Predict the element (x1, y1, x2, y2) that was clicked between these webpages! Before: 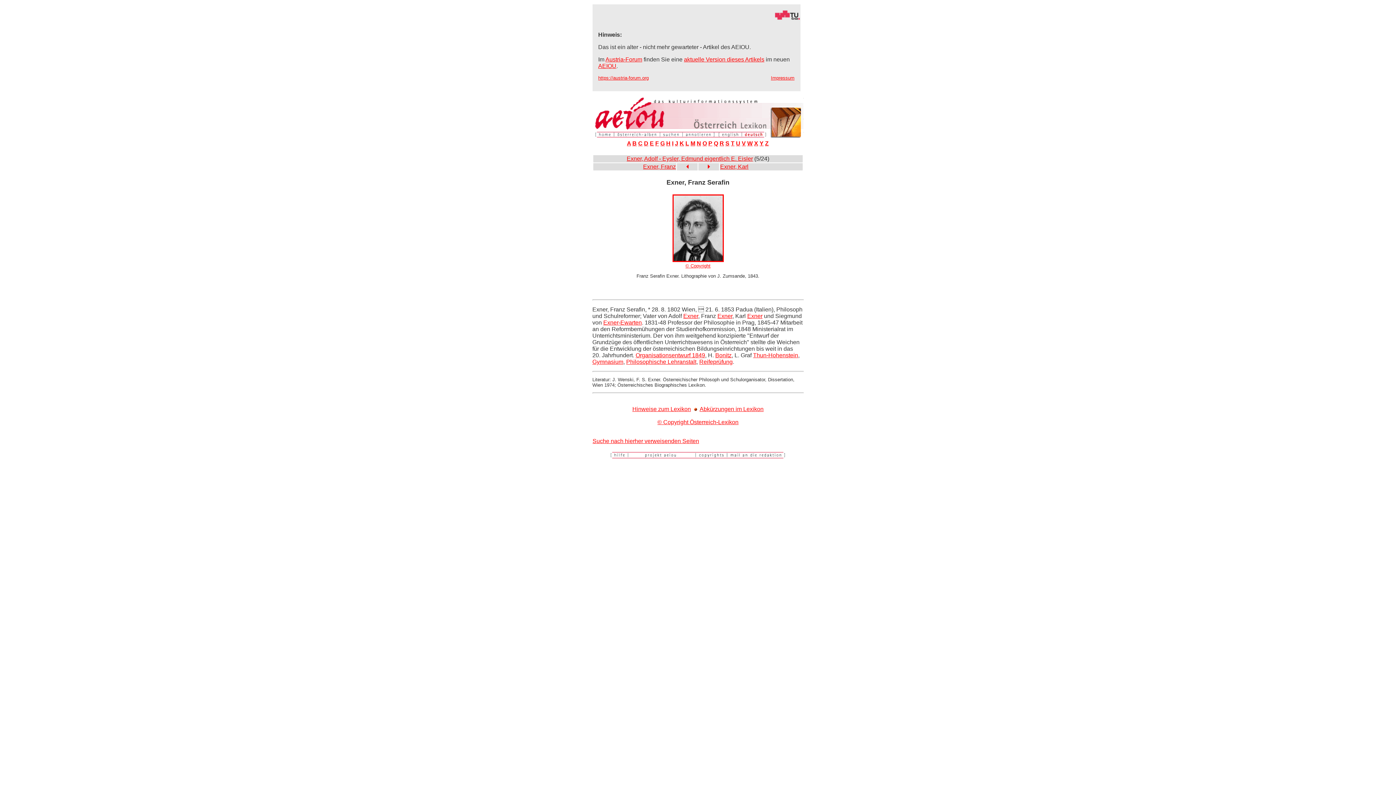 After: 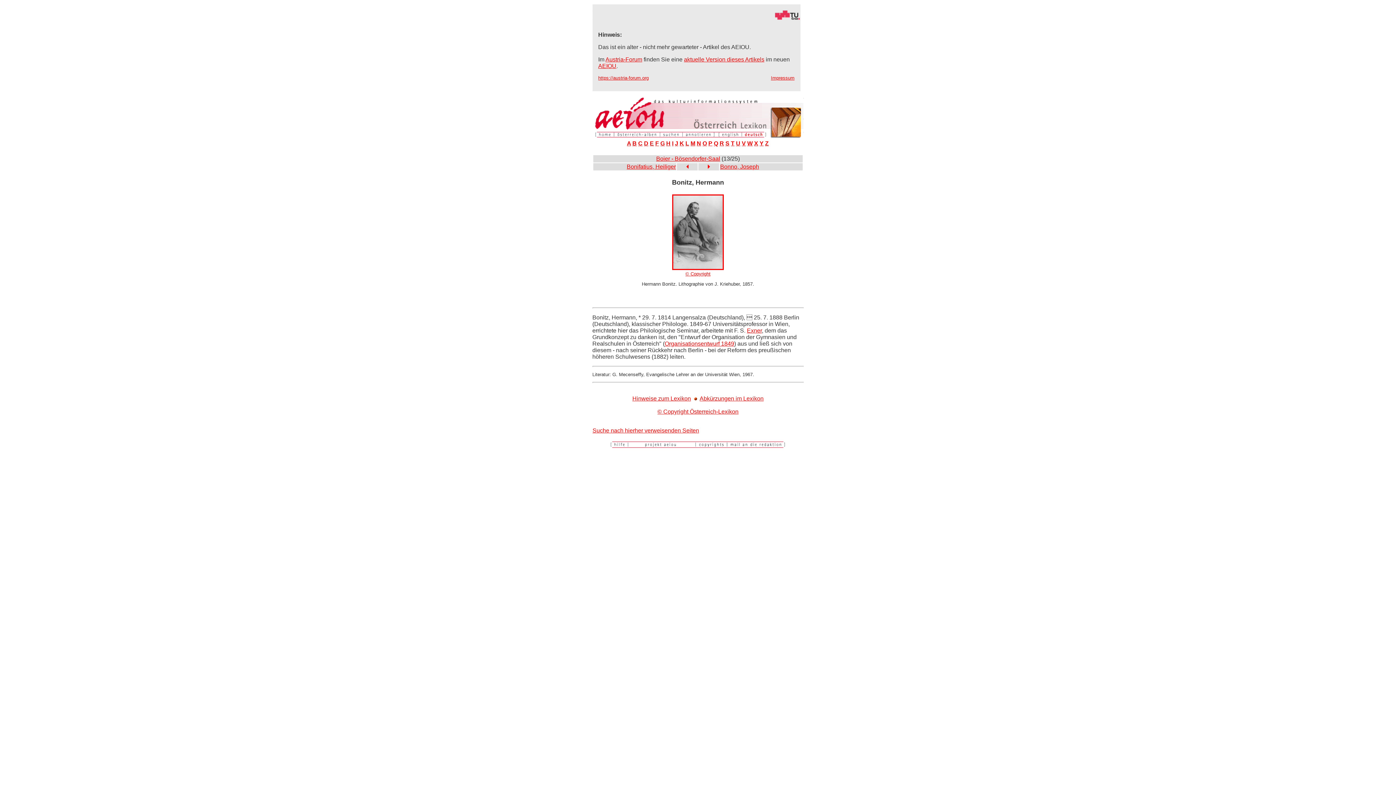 Action: bbox: (715, 352, 731, 358) label: Bonitz